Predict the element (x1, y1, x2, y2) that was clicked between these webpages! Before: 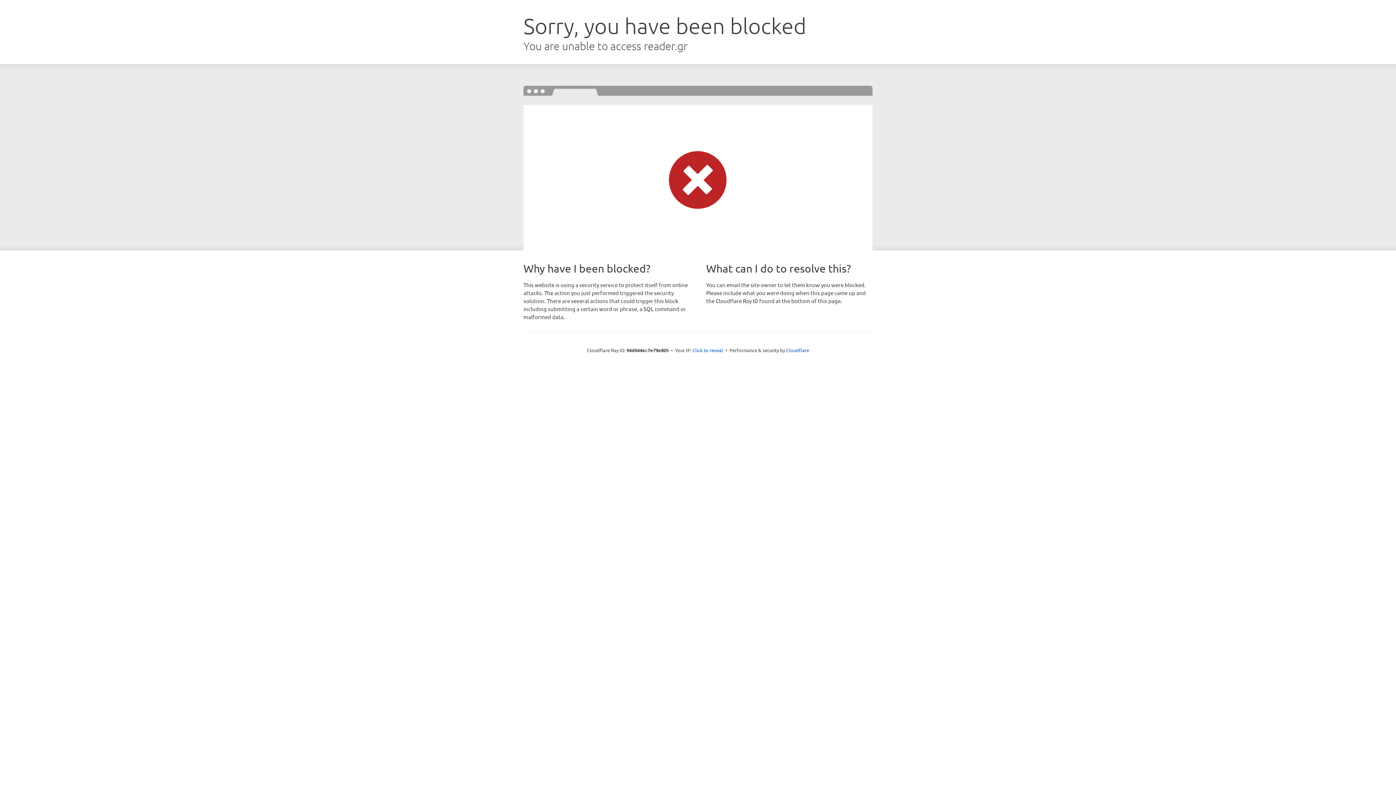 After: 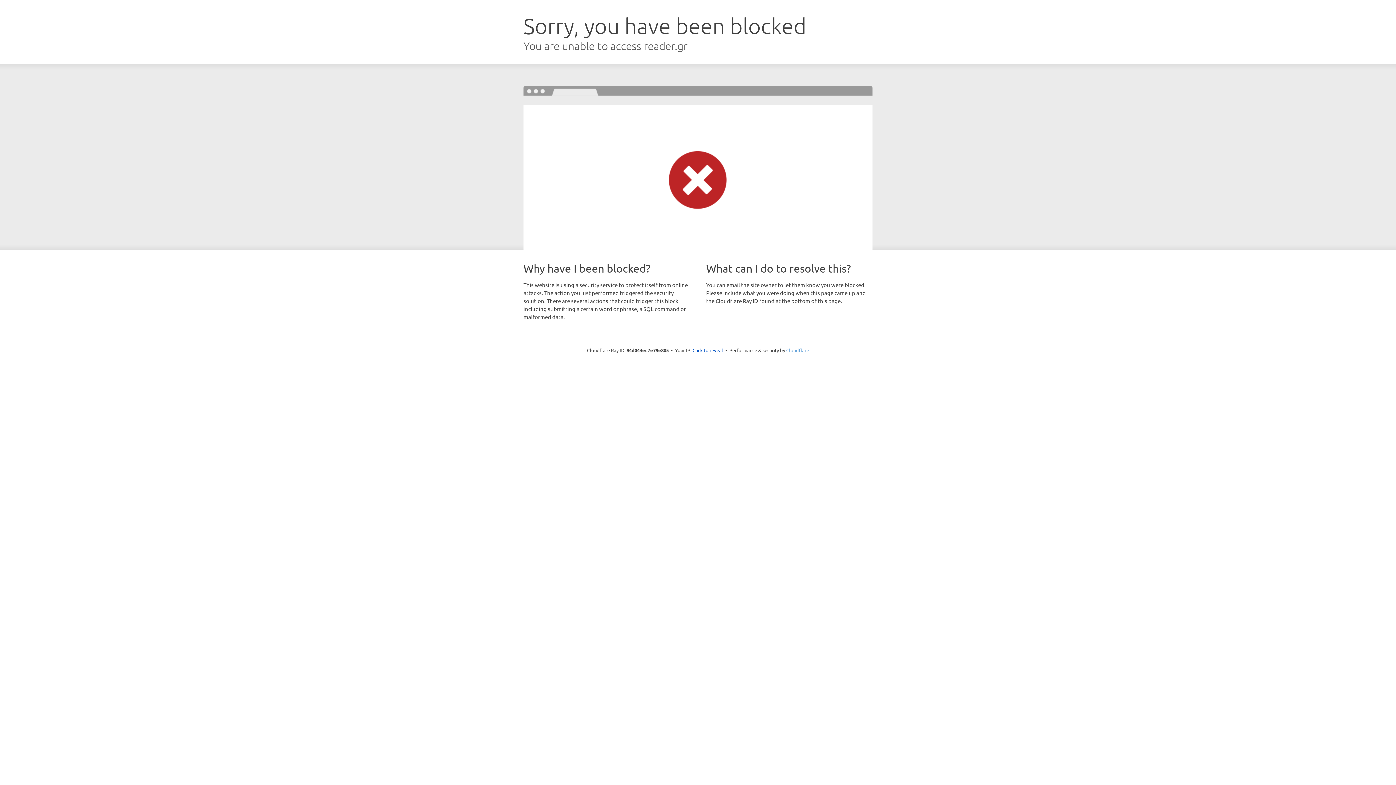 Action: bbox: (786, 347, 809, 353) label: Cloudflare